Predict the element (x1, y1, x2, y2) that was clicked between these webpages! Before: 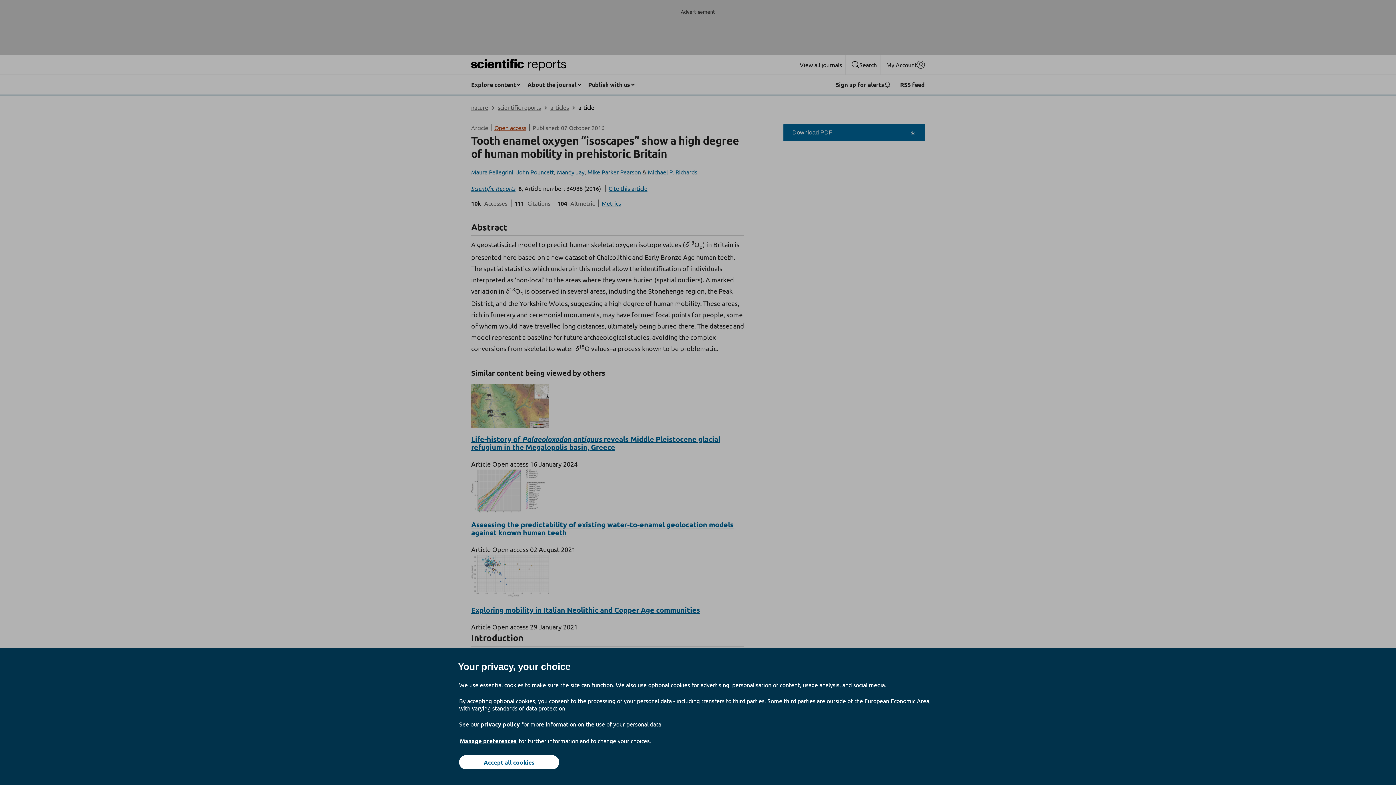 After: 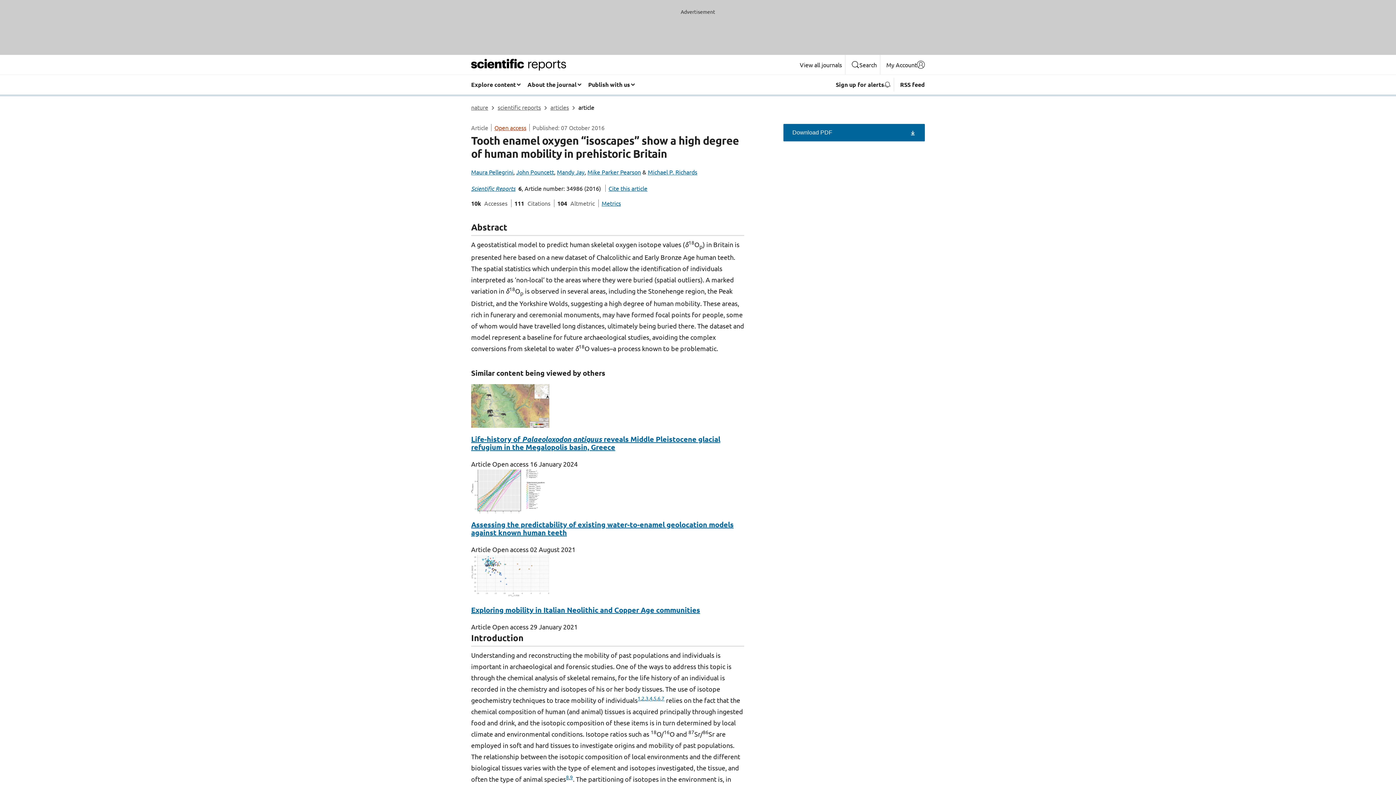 Action: label: Accept all cookies bbox: (459, 755, 559, 769)